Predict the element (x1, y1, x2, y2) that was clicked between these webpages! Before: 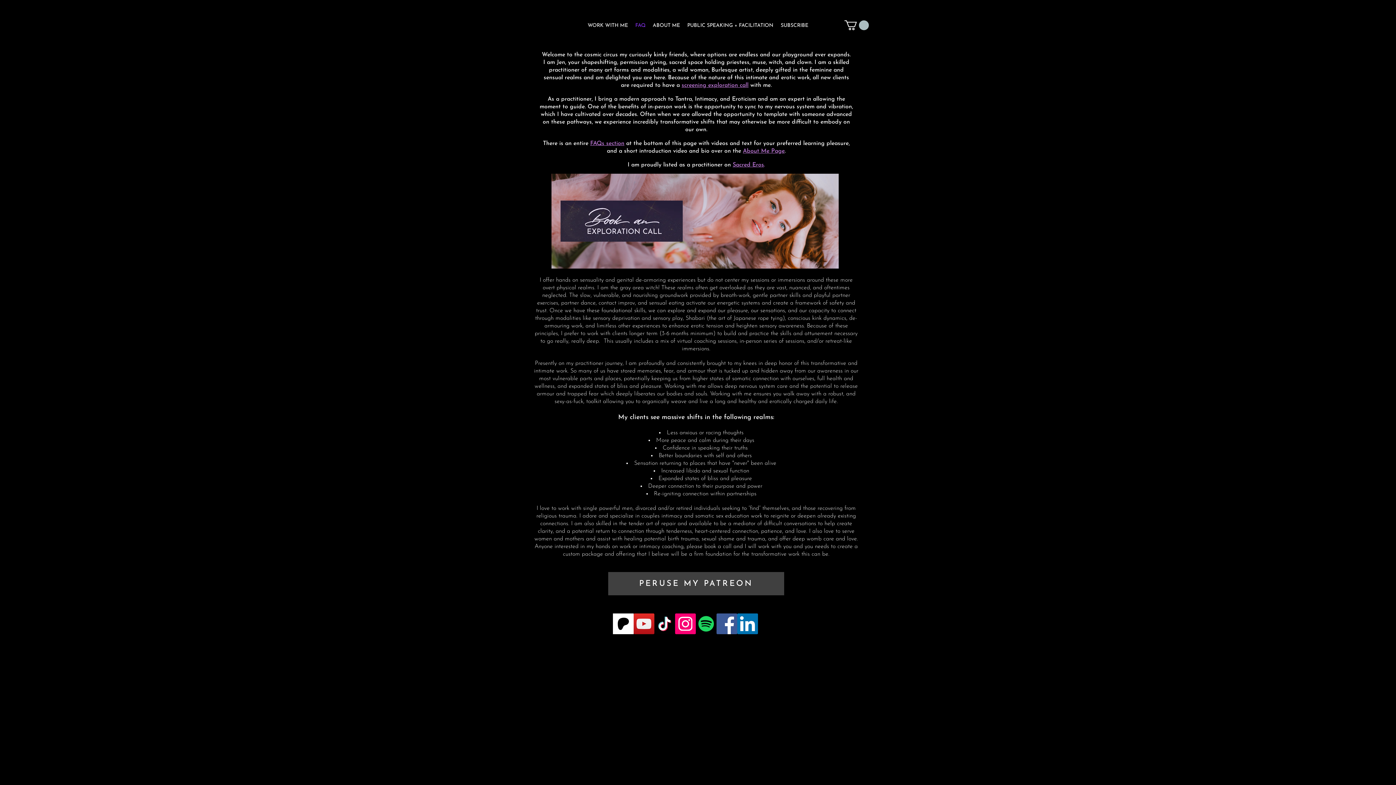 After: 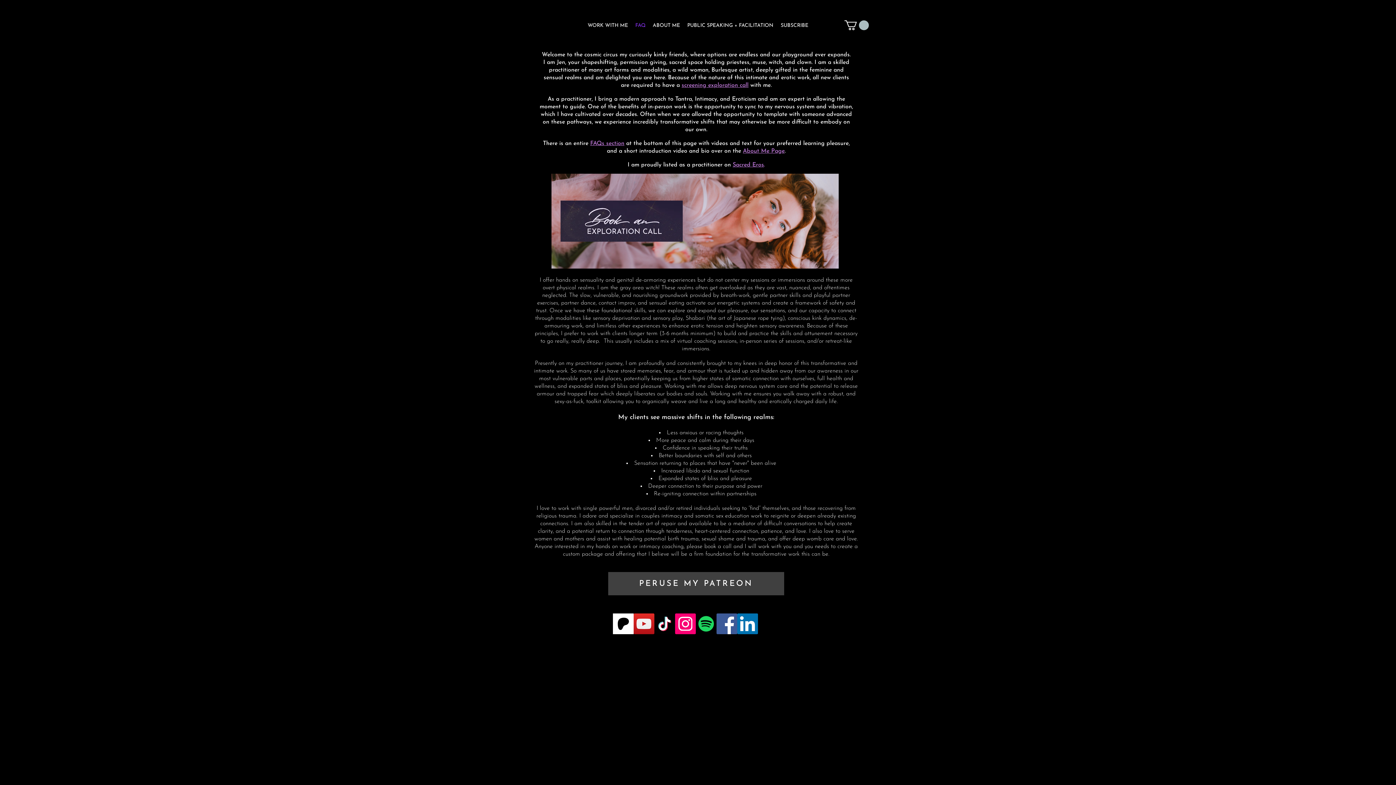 Action: bbox: (844, 20, 869, 30)